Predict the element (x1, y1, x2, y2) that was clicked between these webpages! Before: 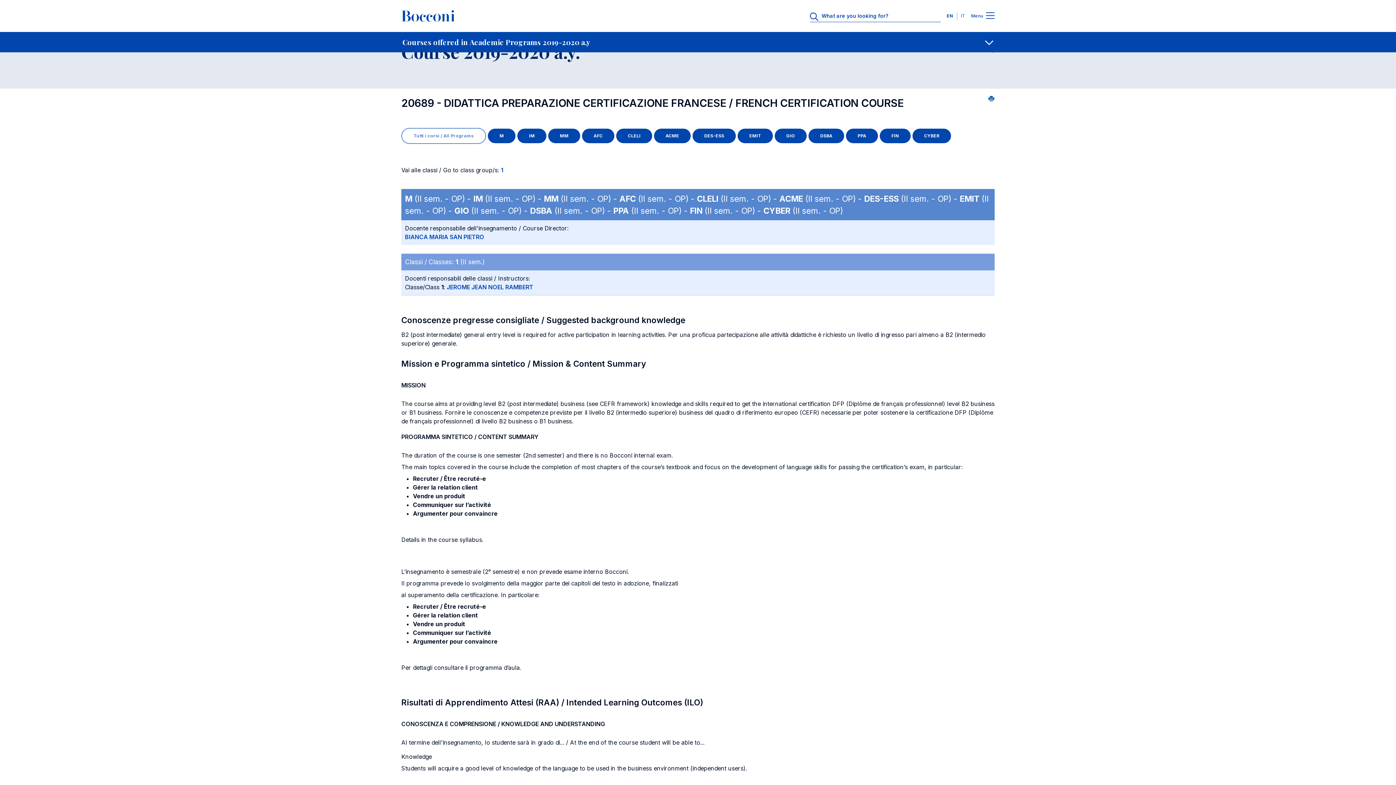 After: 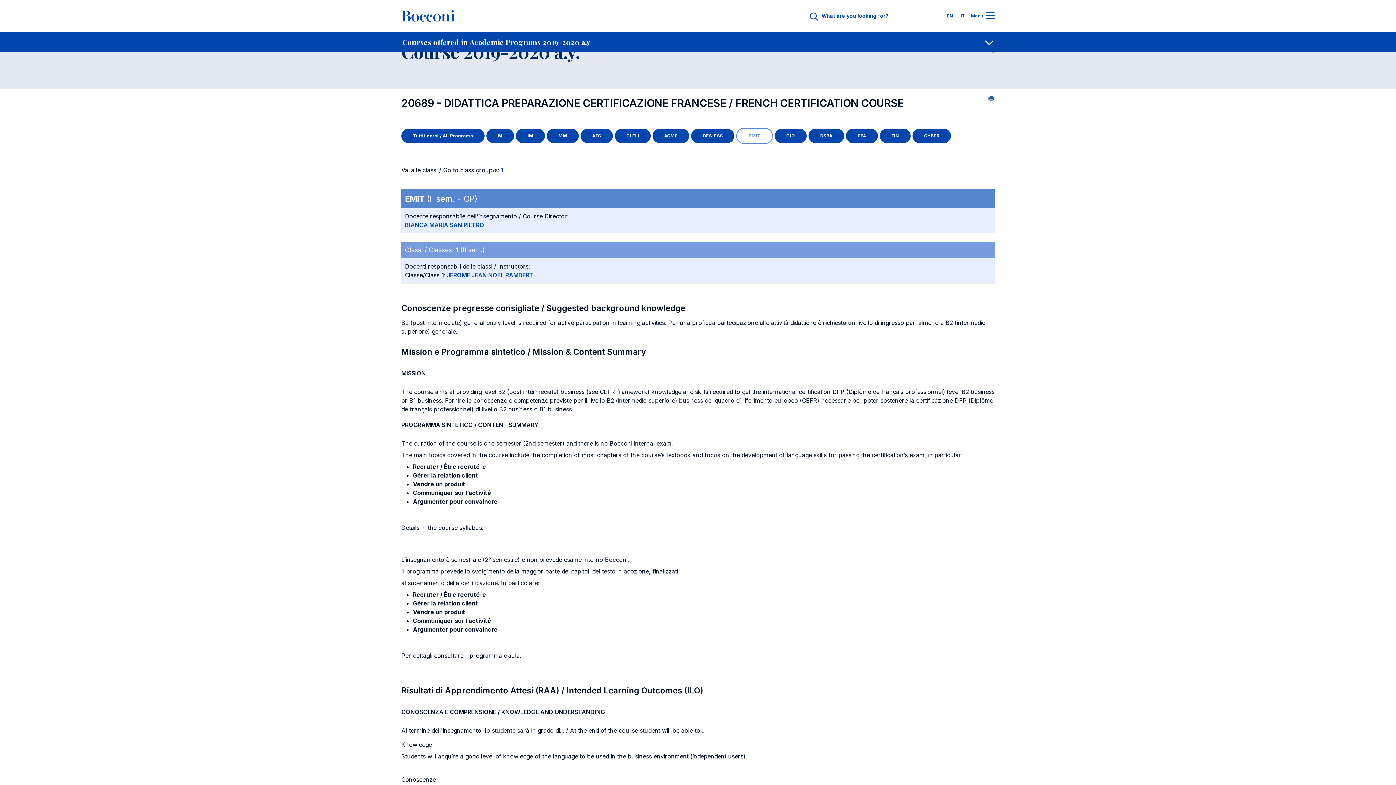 Action: bbox: (737, 128, 773, 143) label: EMIT